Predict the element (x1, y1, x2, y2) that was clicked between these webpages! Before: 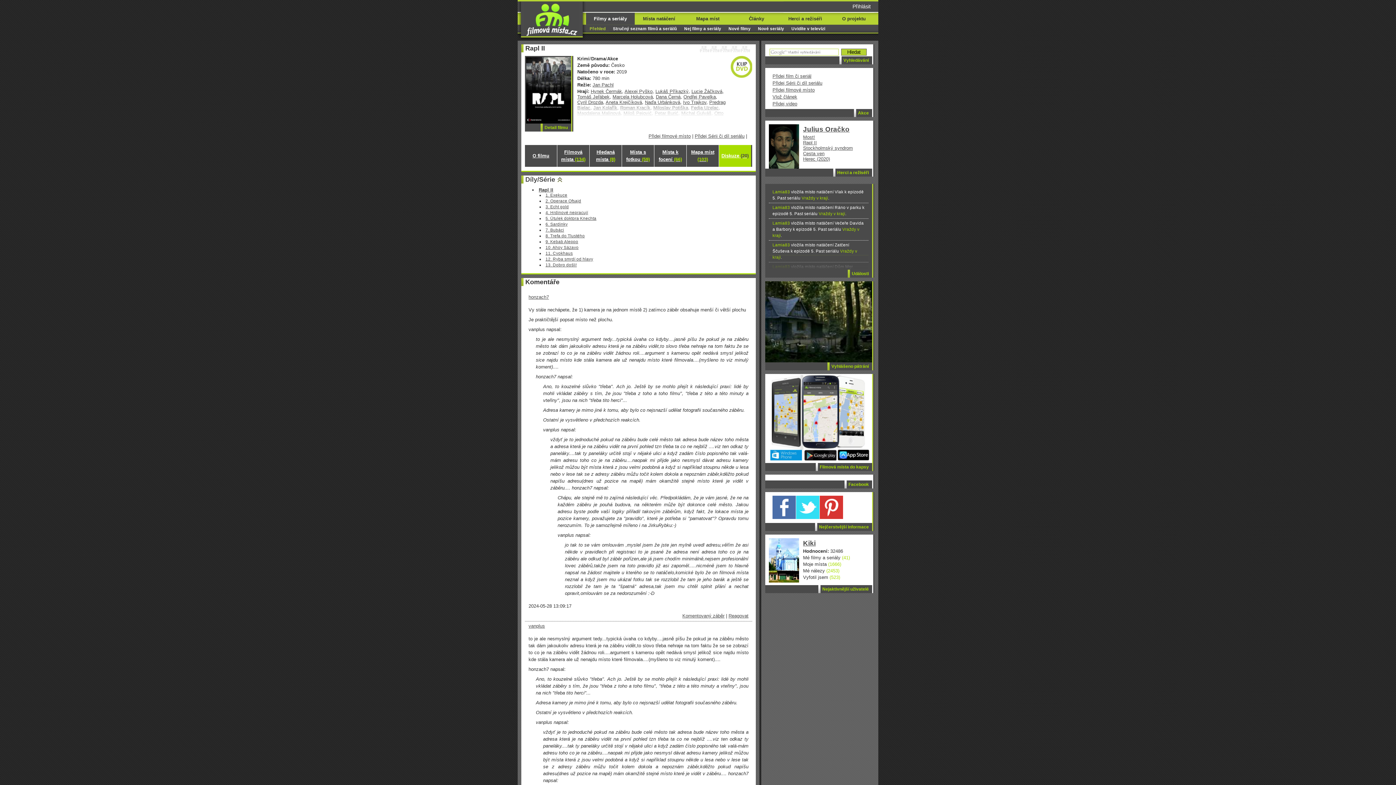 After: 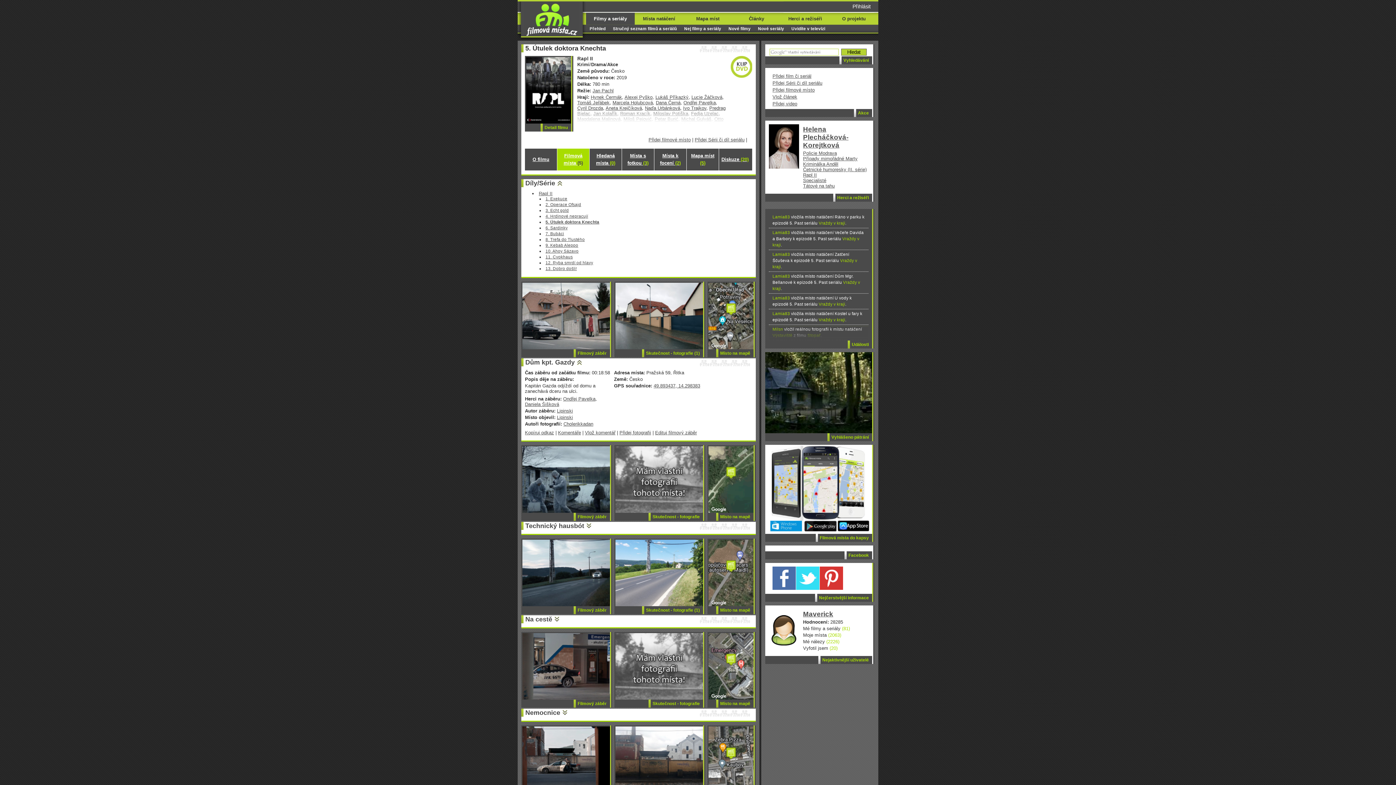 Action: label: Komentovaný záběr bbox: (682, 613, 724, 618)